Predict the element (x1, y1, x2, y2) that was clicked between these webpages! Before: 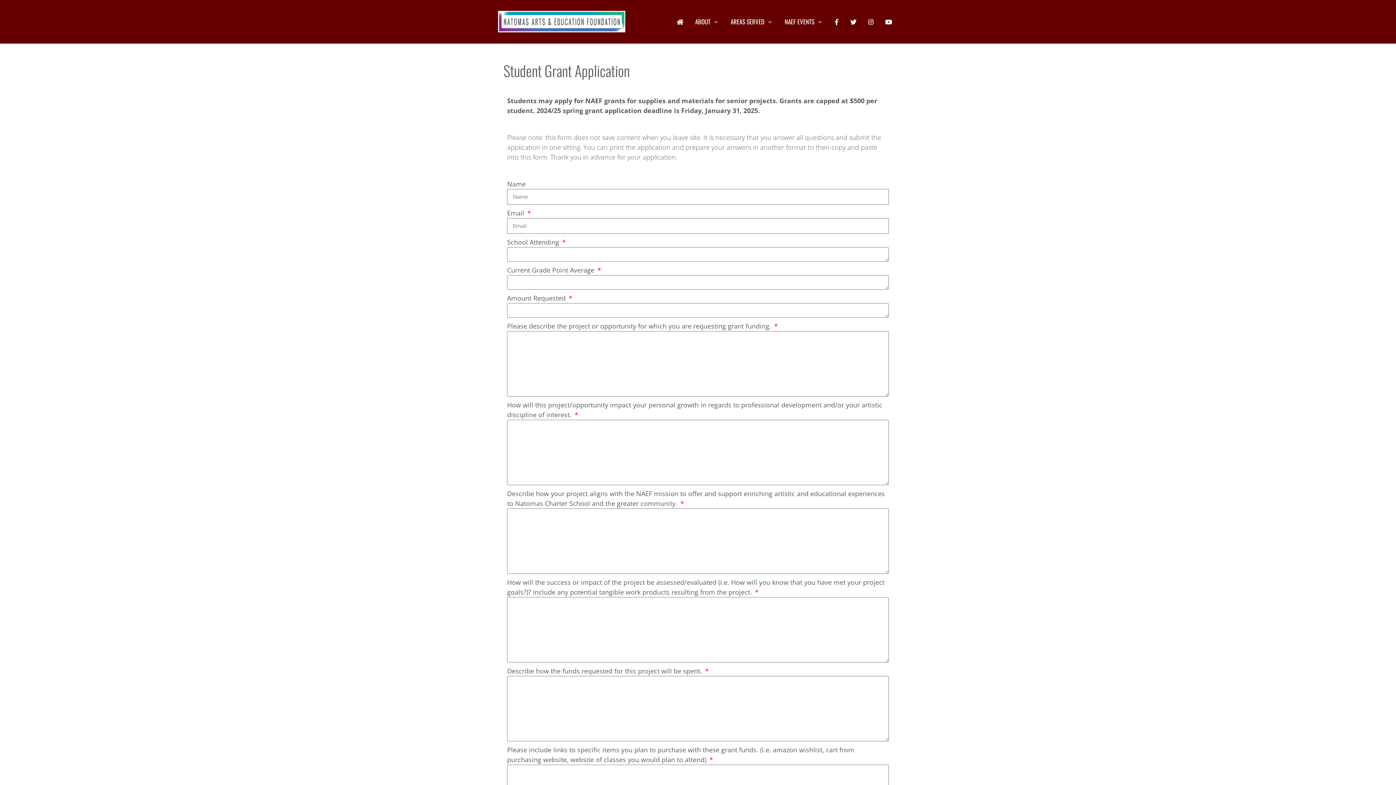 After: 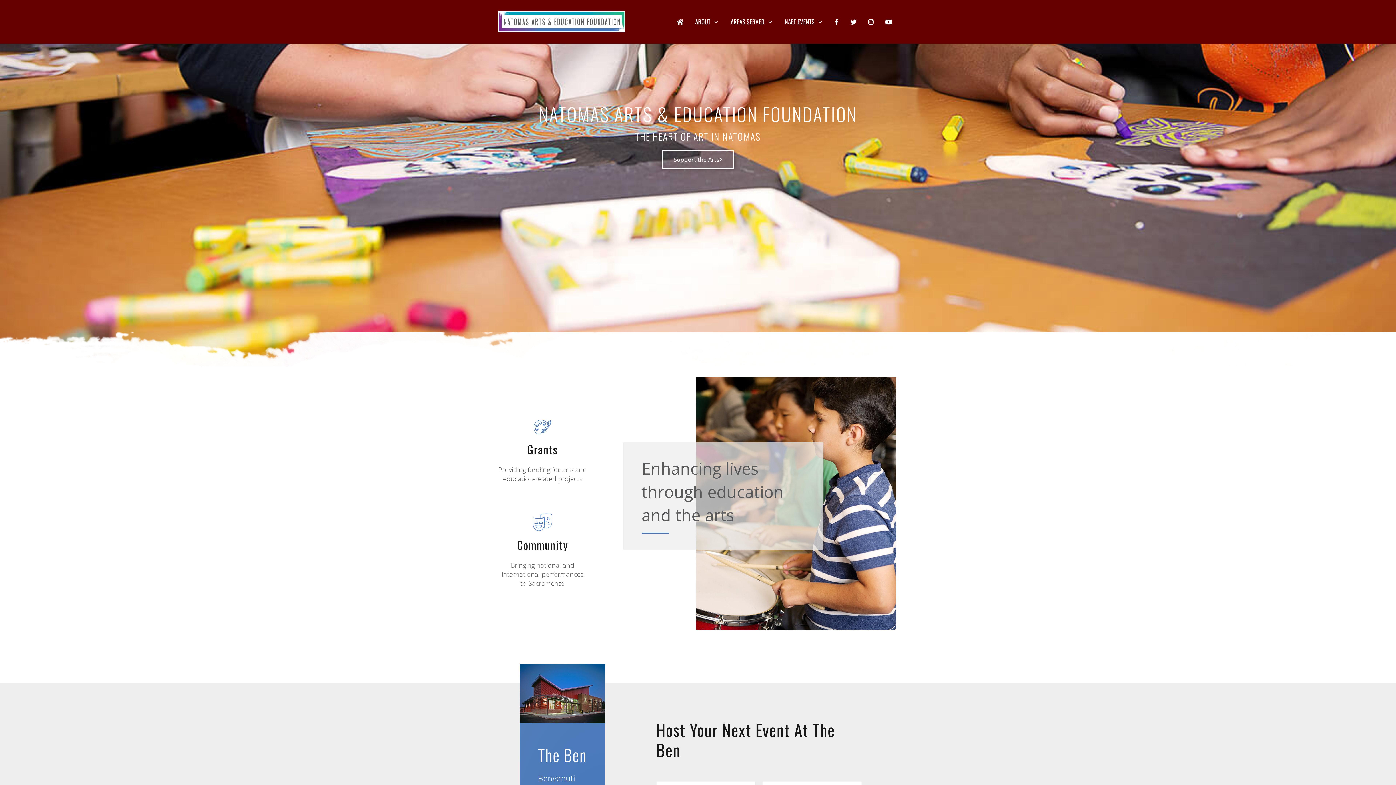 Action: bbox: (498, 16, 625, 25)